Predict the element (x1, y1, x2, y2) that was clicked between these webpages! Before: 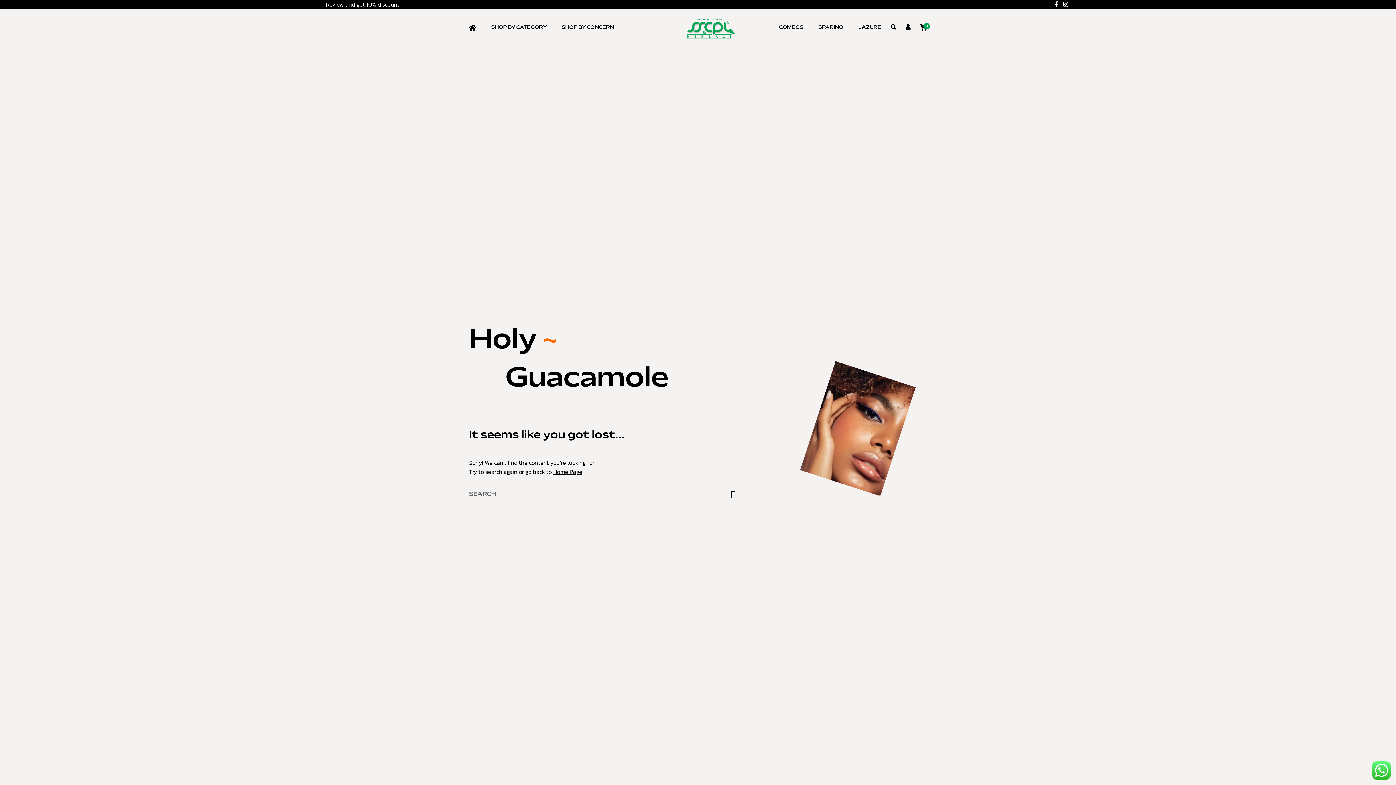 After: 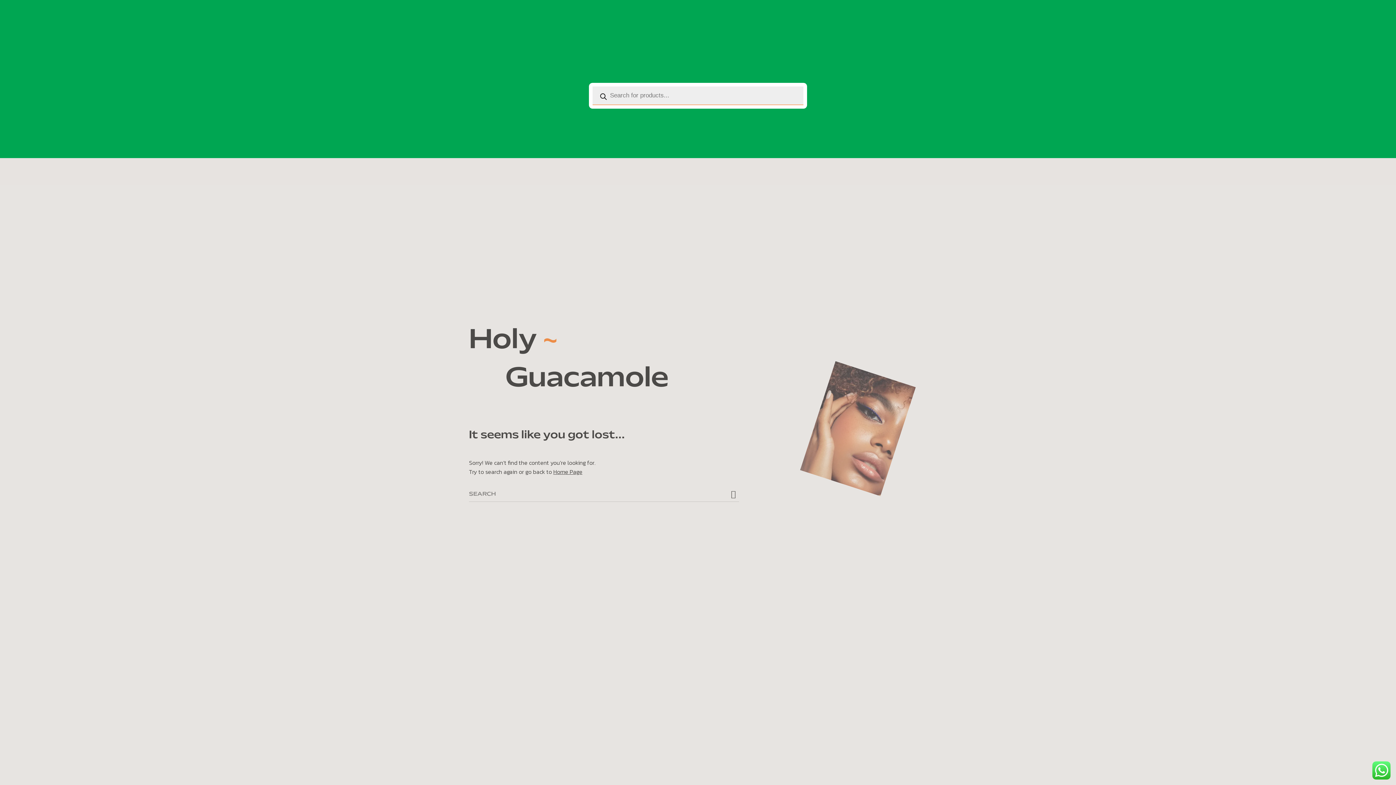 Action: bbox: (890, 24, 898, 31)